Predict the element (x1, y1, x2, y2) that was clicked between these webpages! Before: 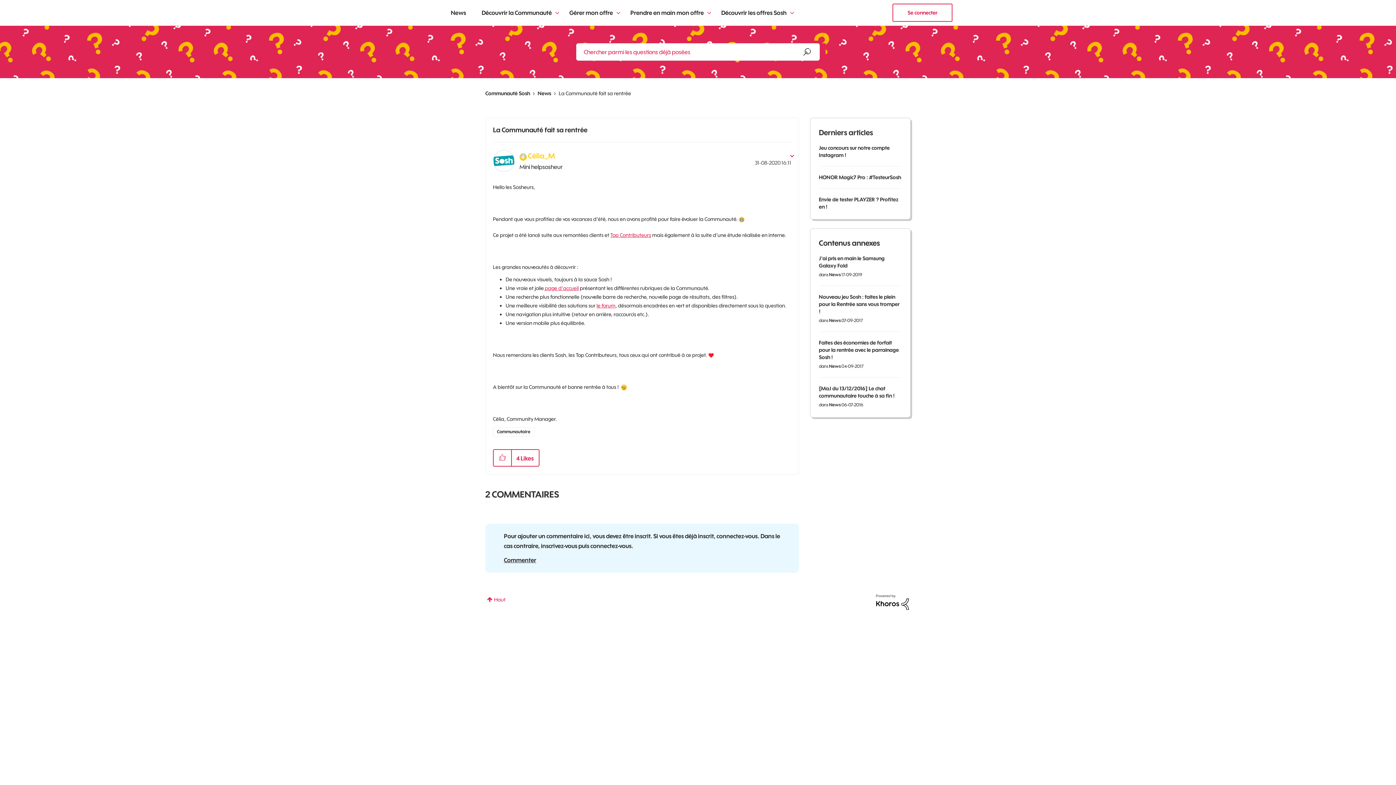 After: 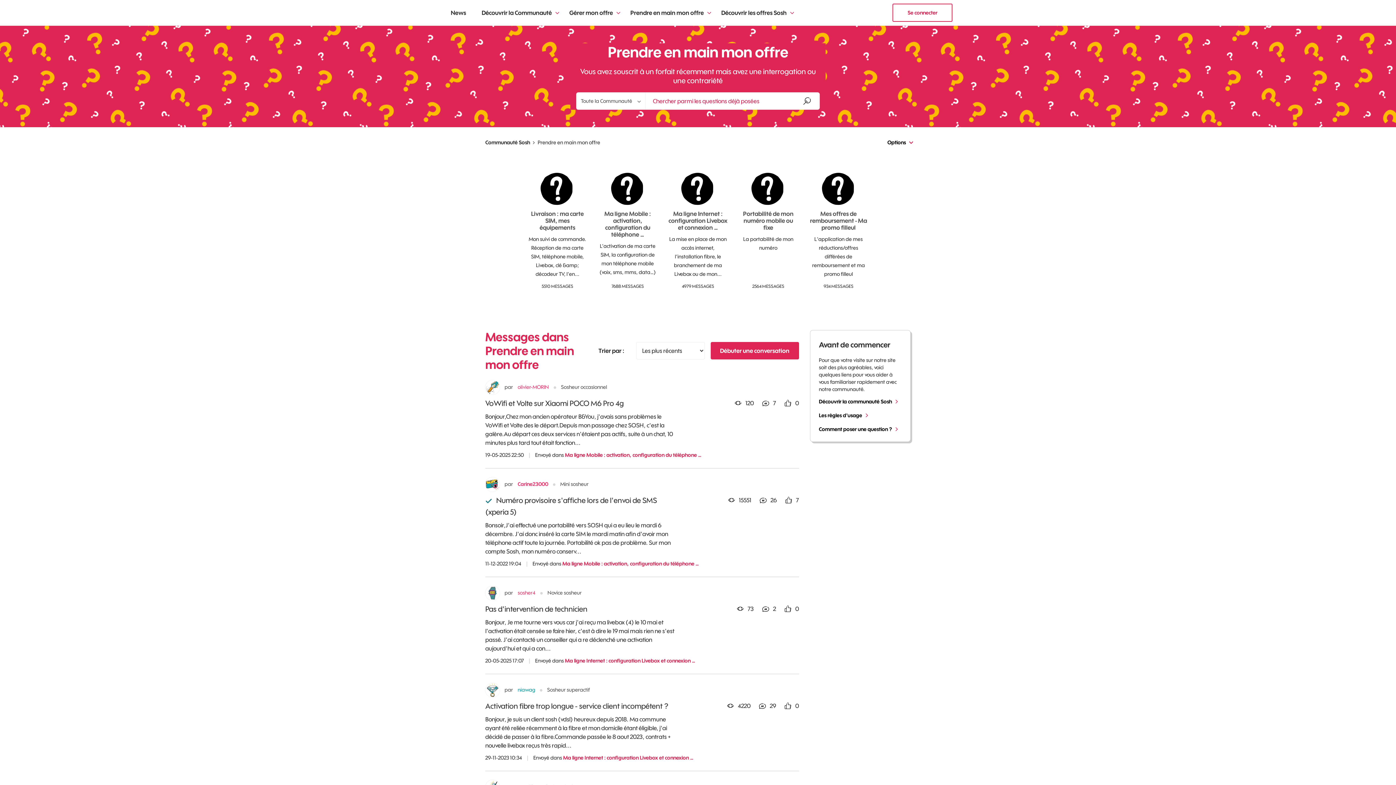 Action: bbox: (623, 3, 713, 21) label: Prendre en main mon offre